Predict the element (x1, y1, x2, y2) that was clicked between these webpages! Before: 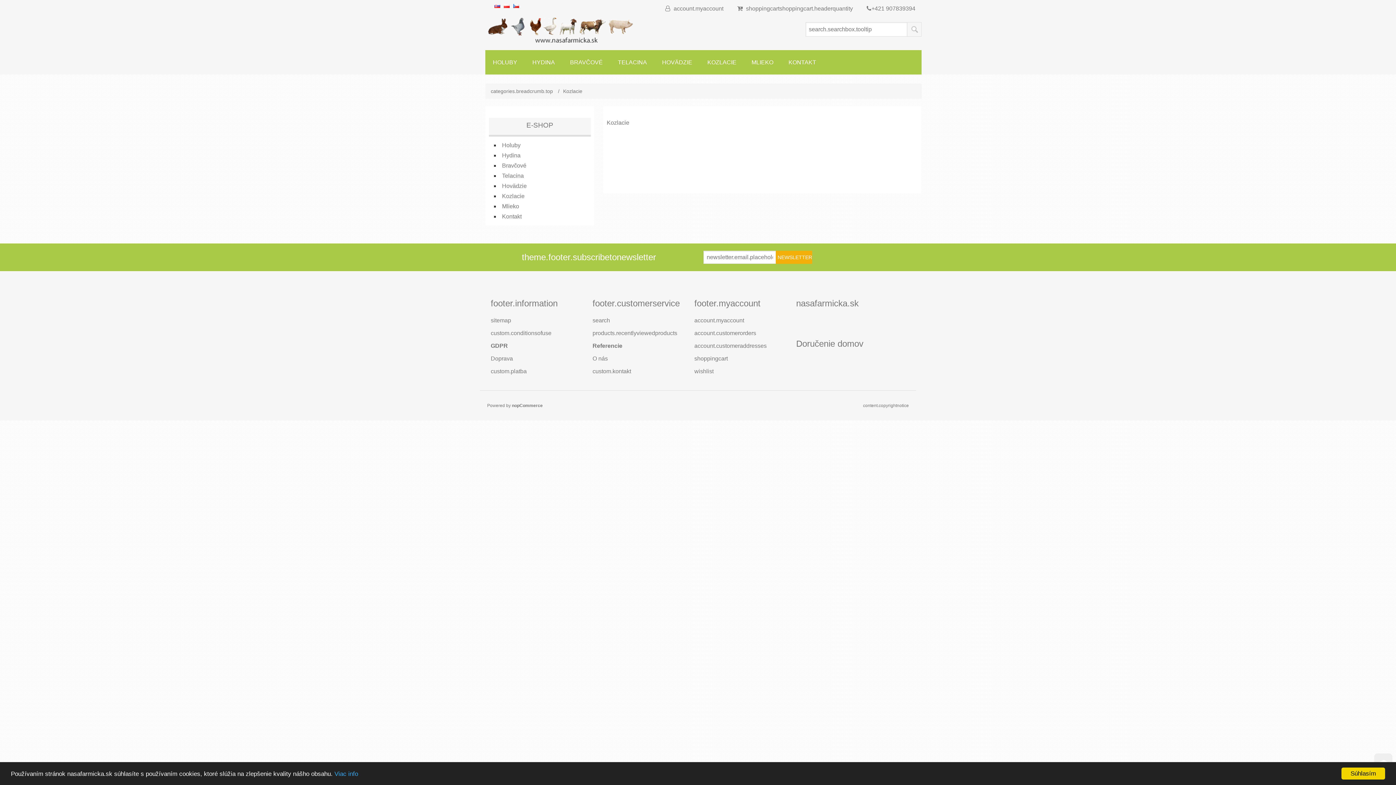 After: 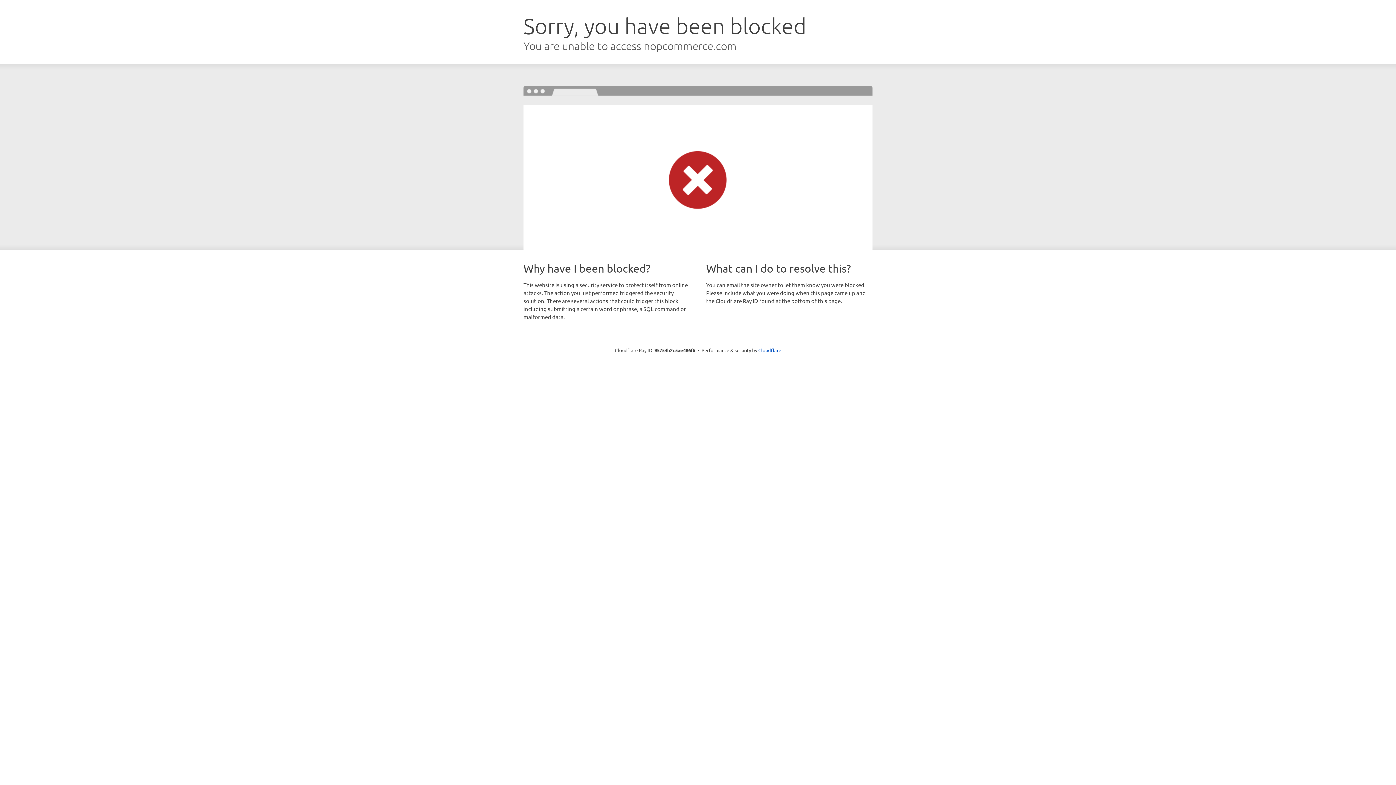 Action: label: nopCommerce bbox: (512, 403, 542, 408)